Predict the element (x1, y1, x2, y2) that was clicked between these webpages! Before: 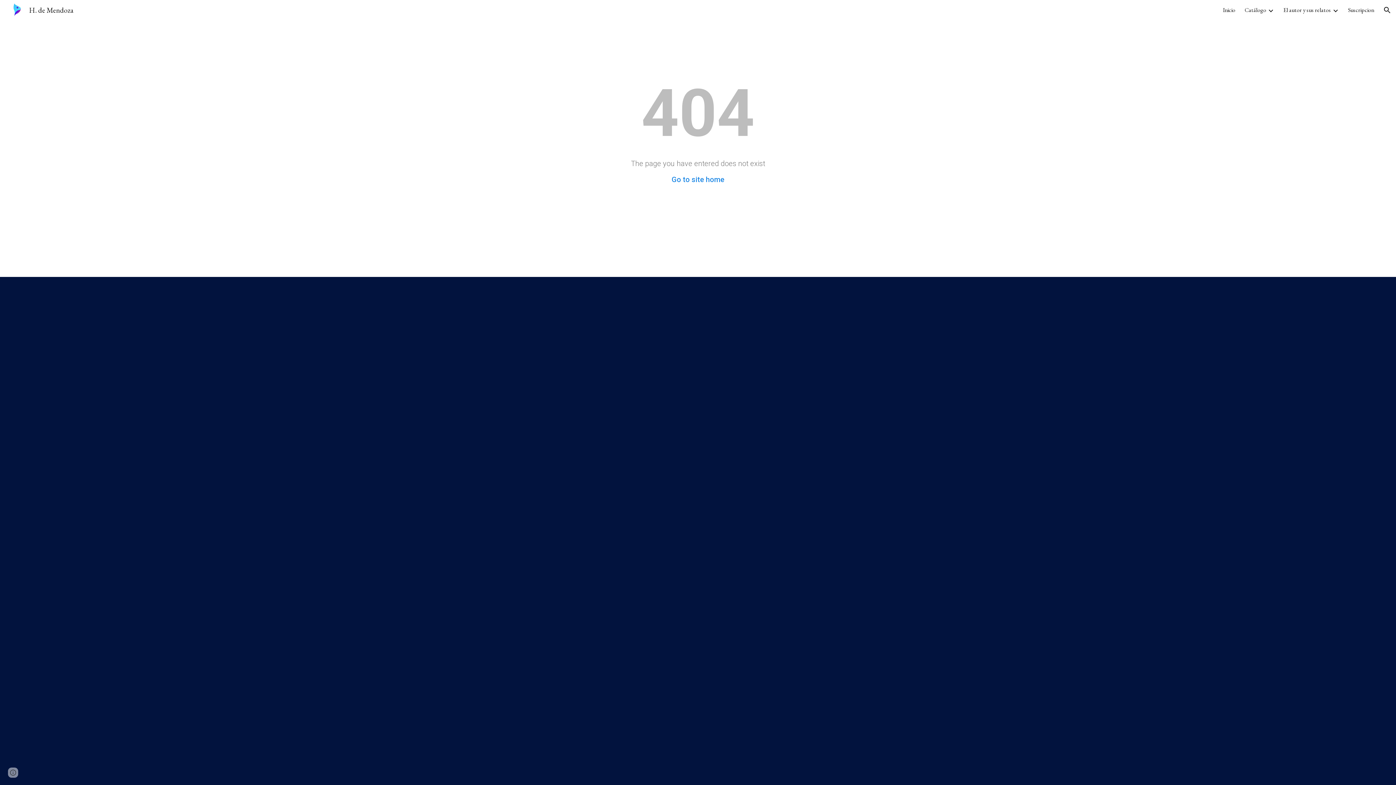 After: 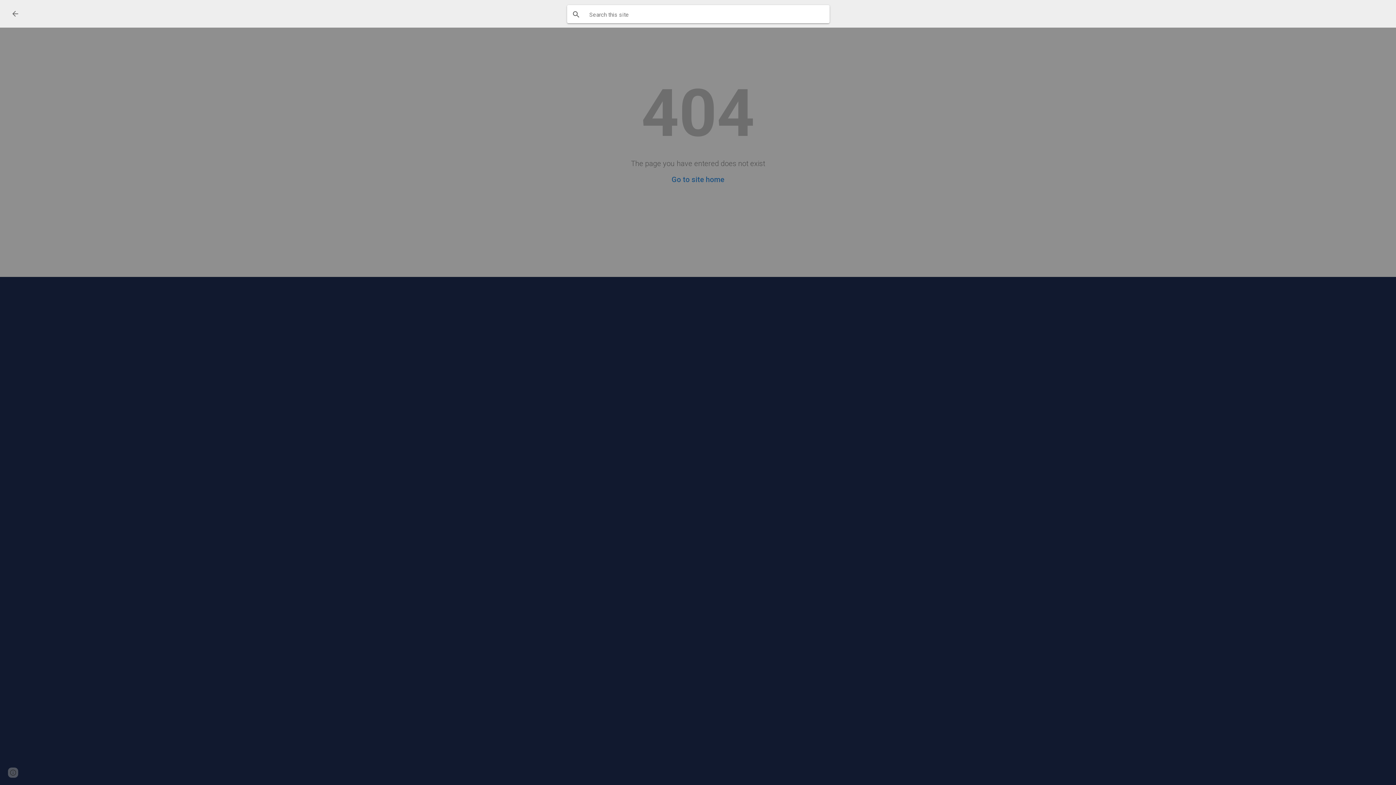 Action: bbox: (1378, 1, 1396, 18) label: Open search bar